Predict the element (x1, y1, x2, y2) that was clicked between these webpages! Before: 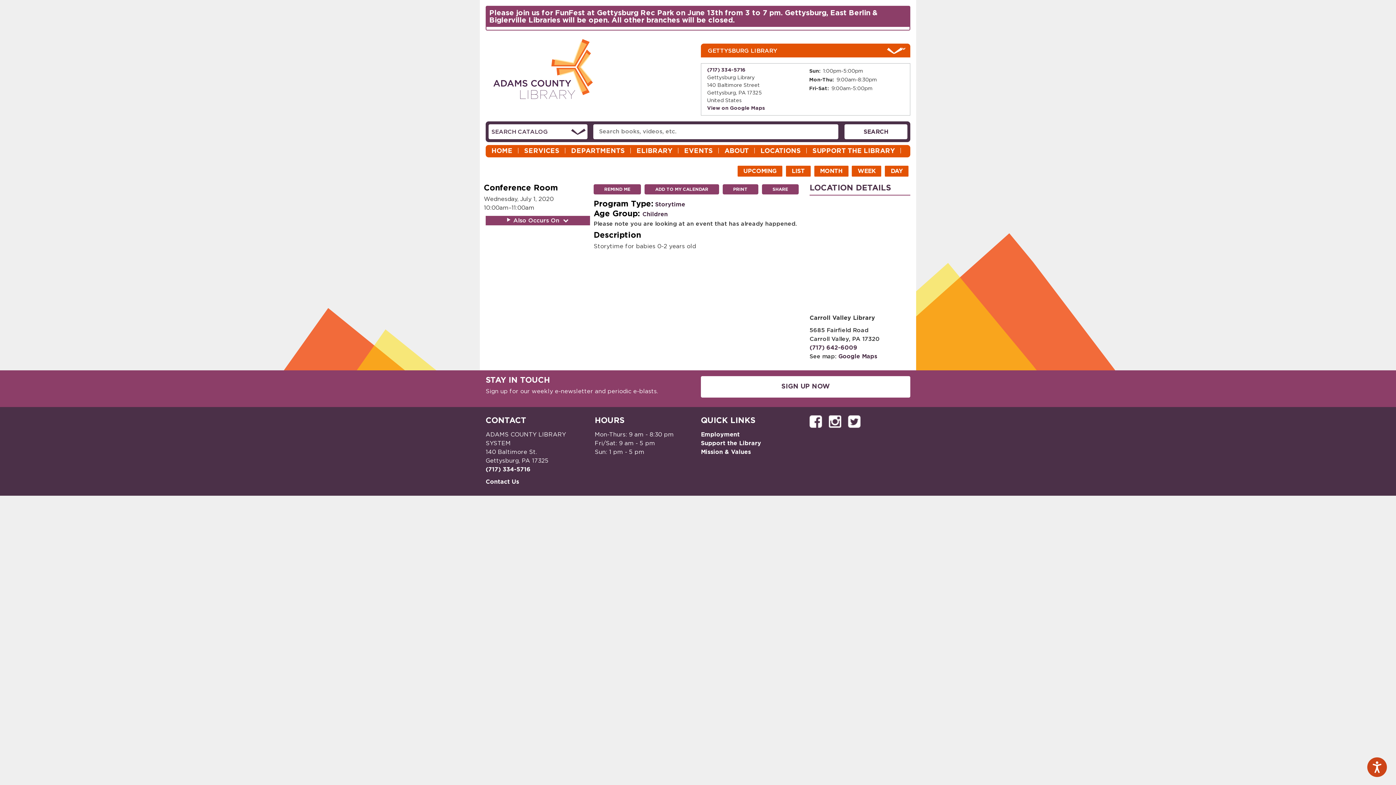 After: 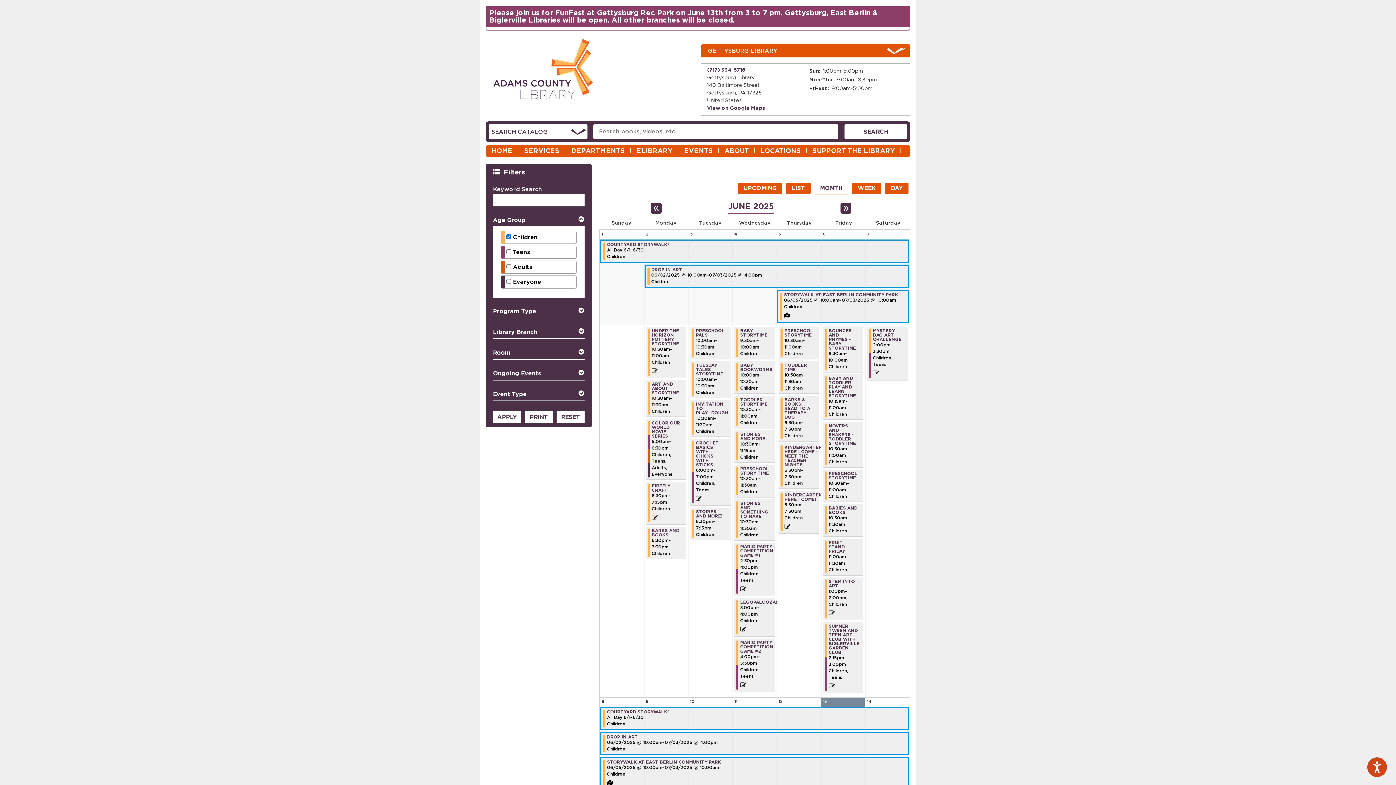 Action: bbox: (642, 209, 668, 219) label: Children